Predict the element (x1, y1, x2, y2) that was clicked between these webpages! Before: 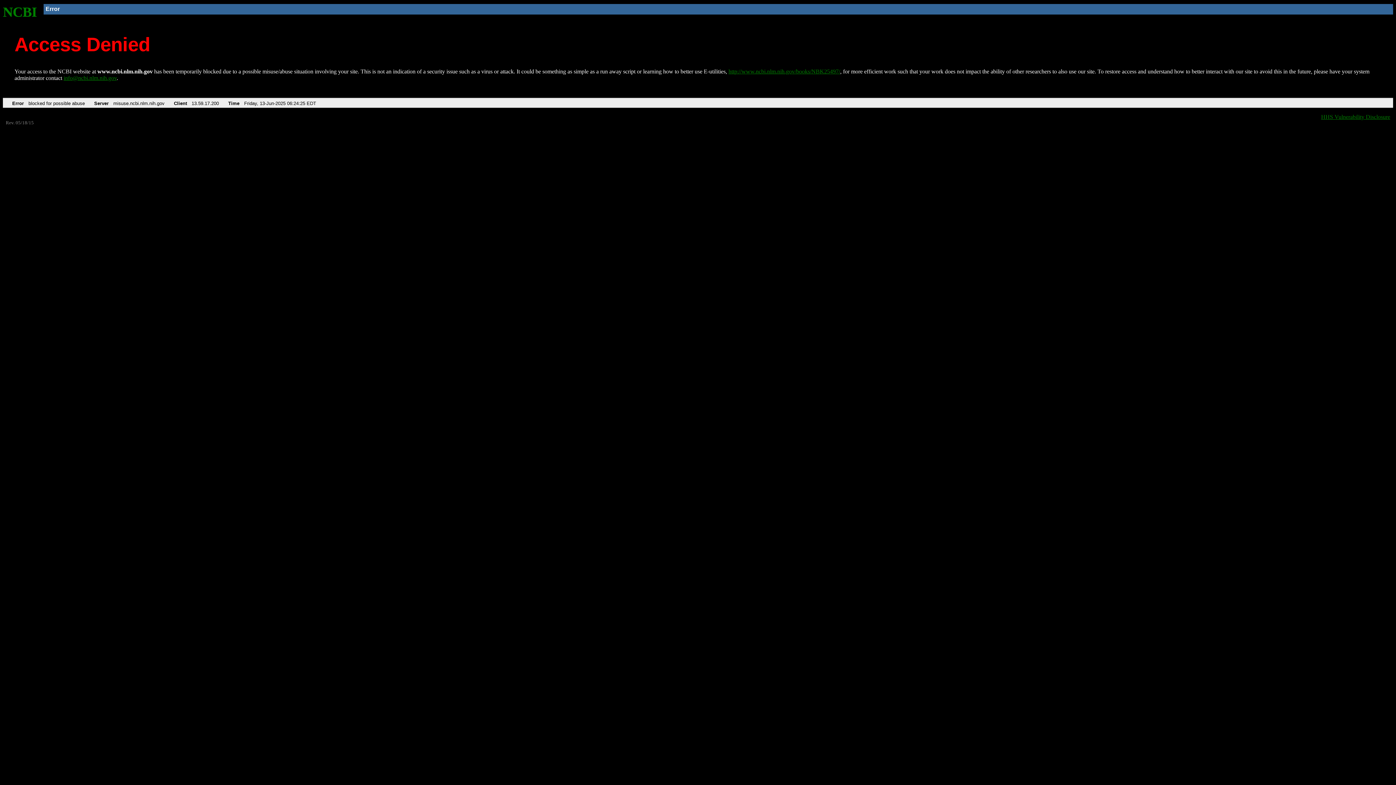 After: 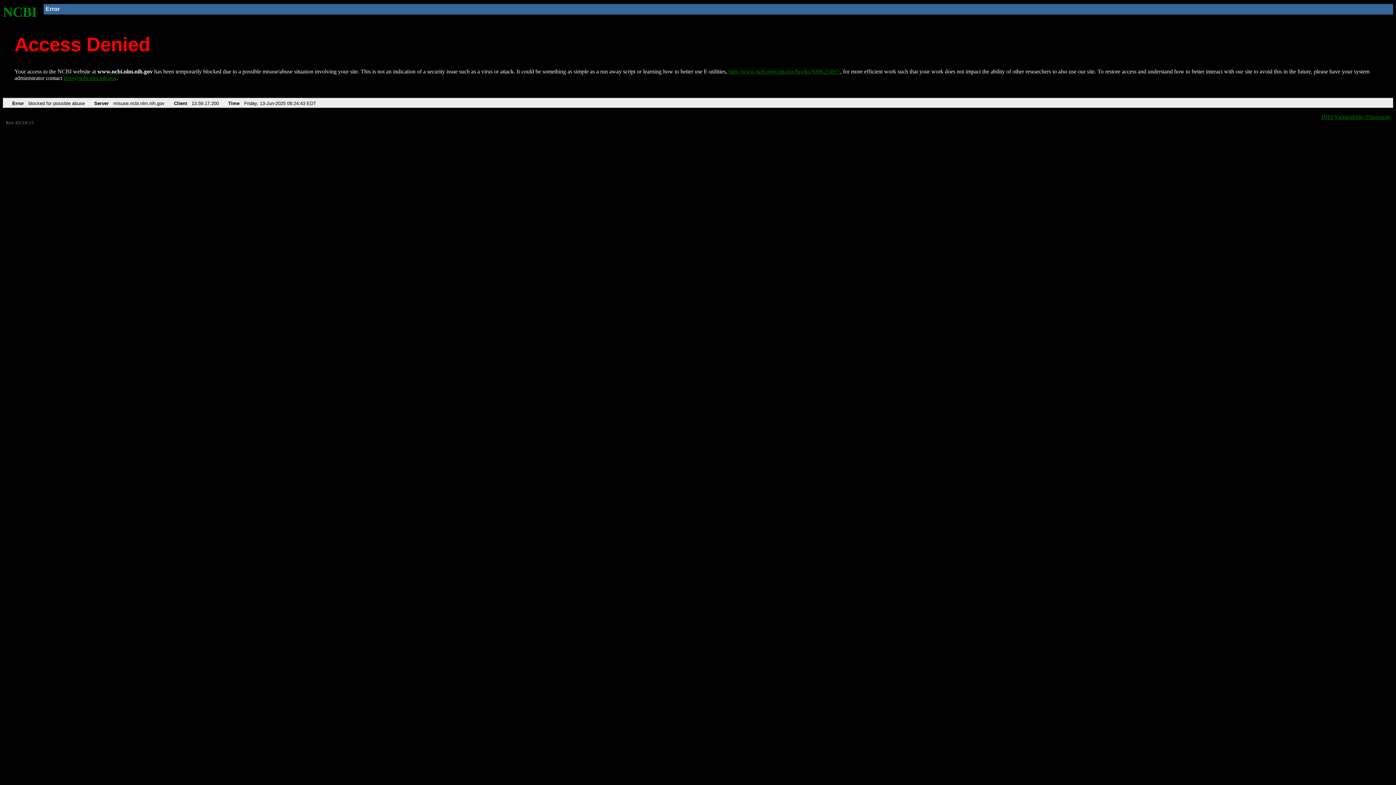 Action: bbox: (2, 4, 37, 19) label: NCBI